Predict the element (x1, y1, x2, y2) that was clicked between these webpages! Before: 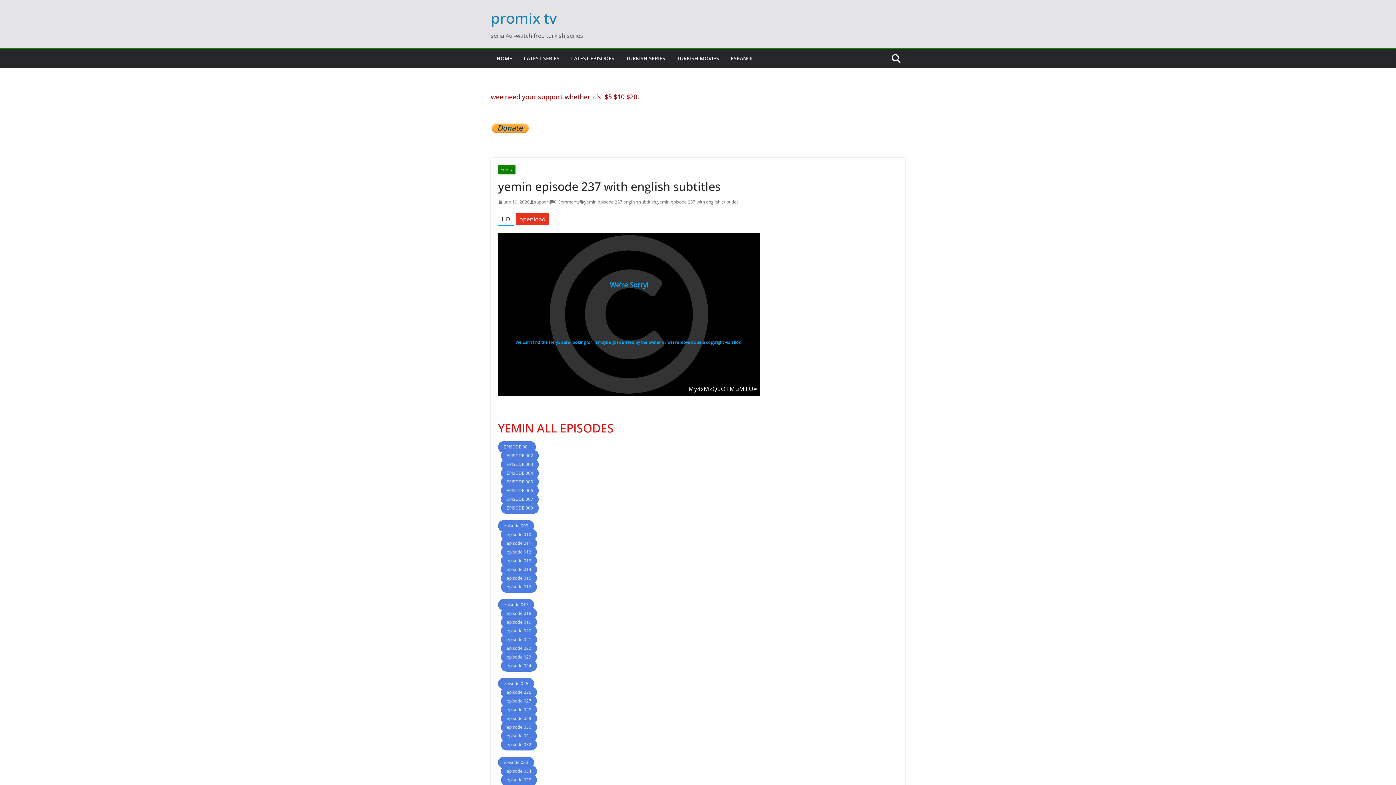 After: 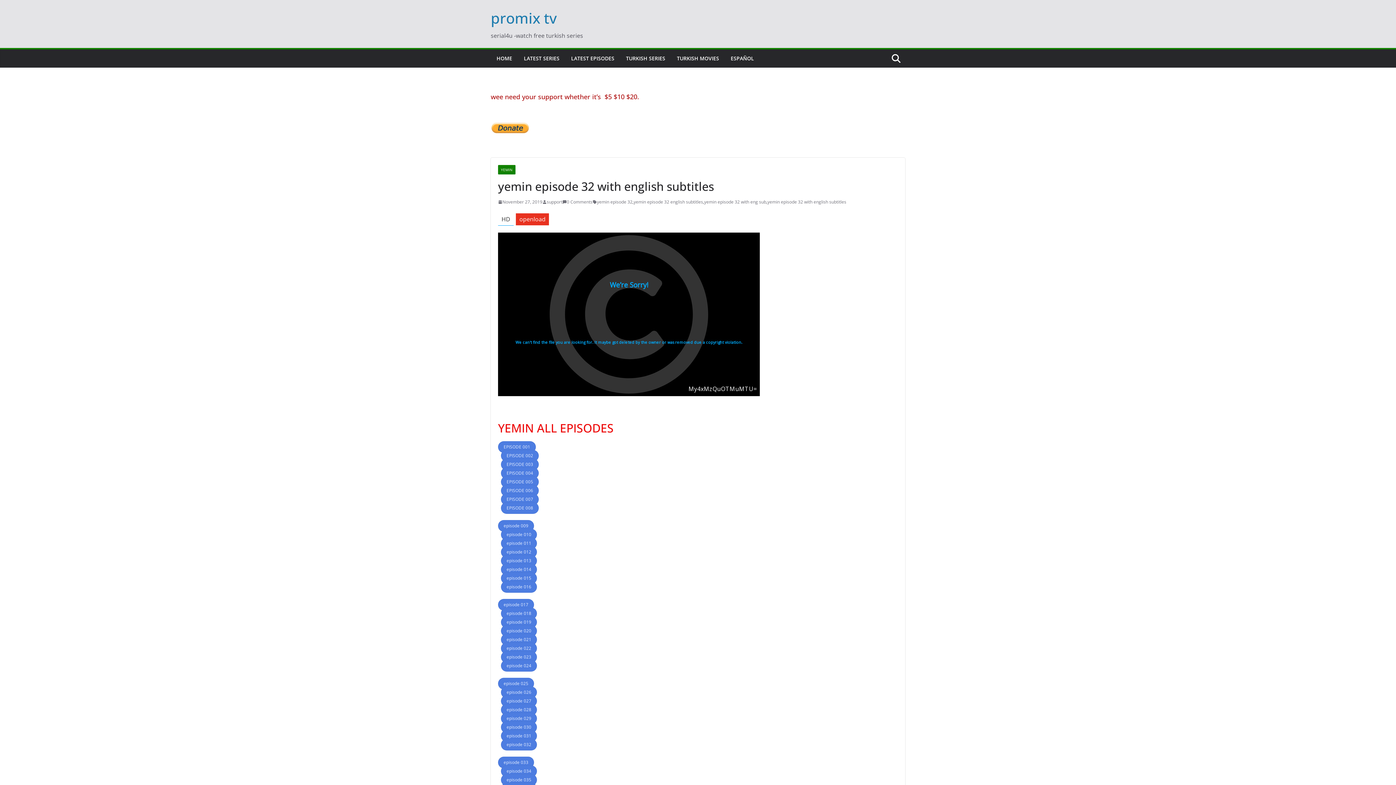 Action: bbox: (501, 739, 537, 750) label: episode 032